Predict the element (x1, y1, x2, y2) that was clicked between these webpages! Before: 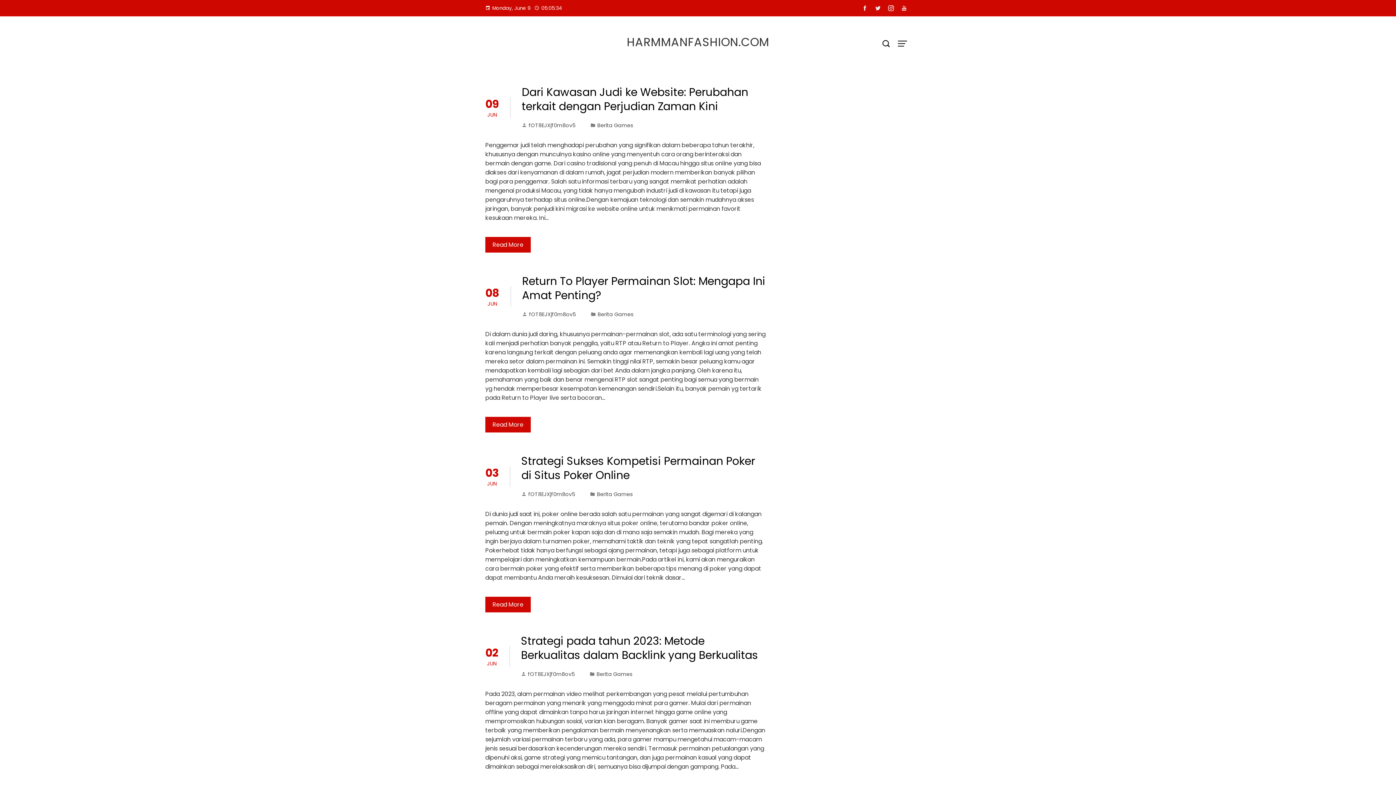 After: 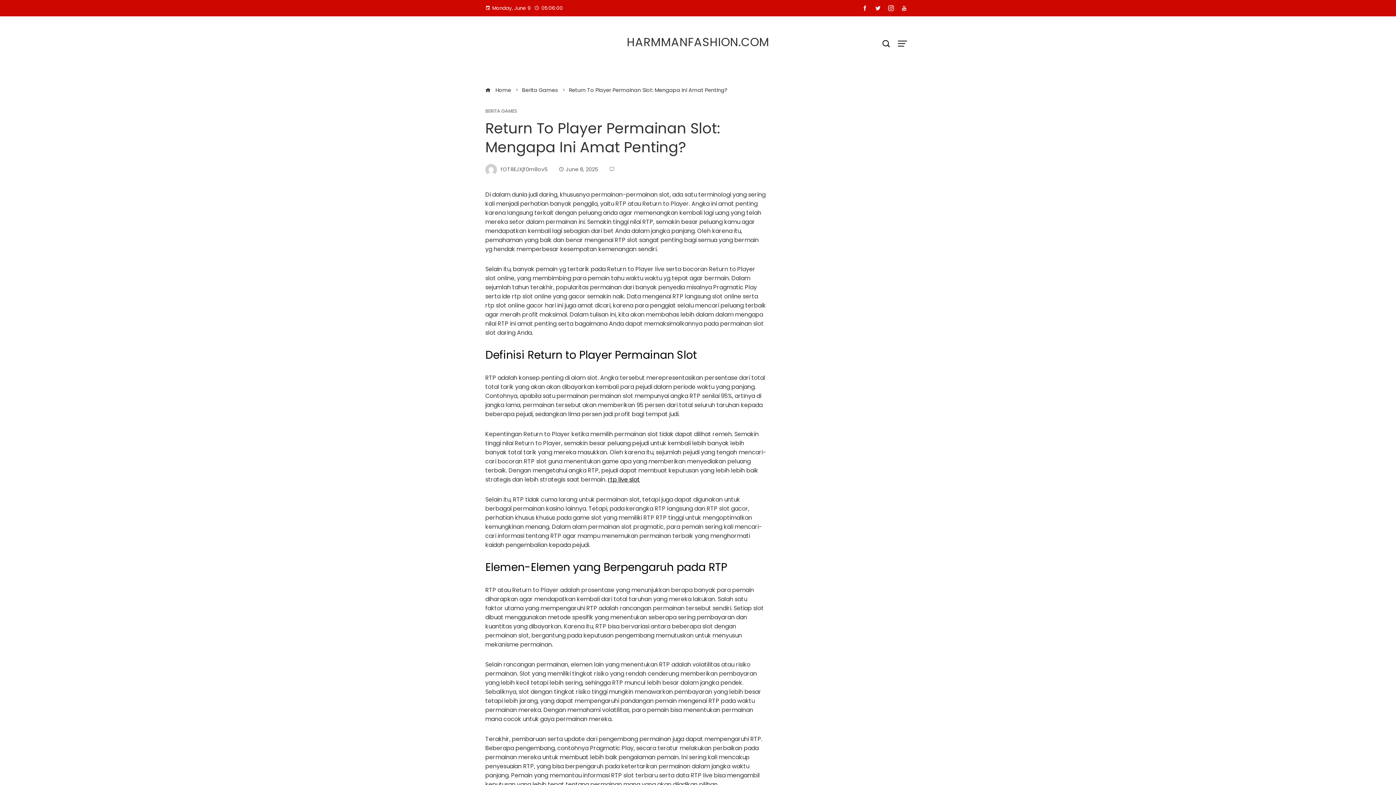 Action: label: Return To Player Permainan Slot: Mengapa Ini Amat Penting? bbox: (522, 273, 765, 303)